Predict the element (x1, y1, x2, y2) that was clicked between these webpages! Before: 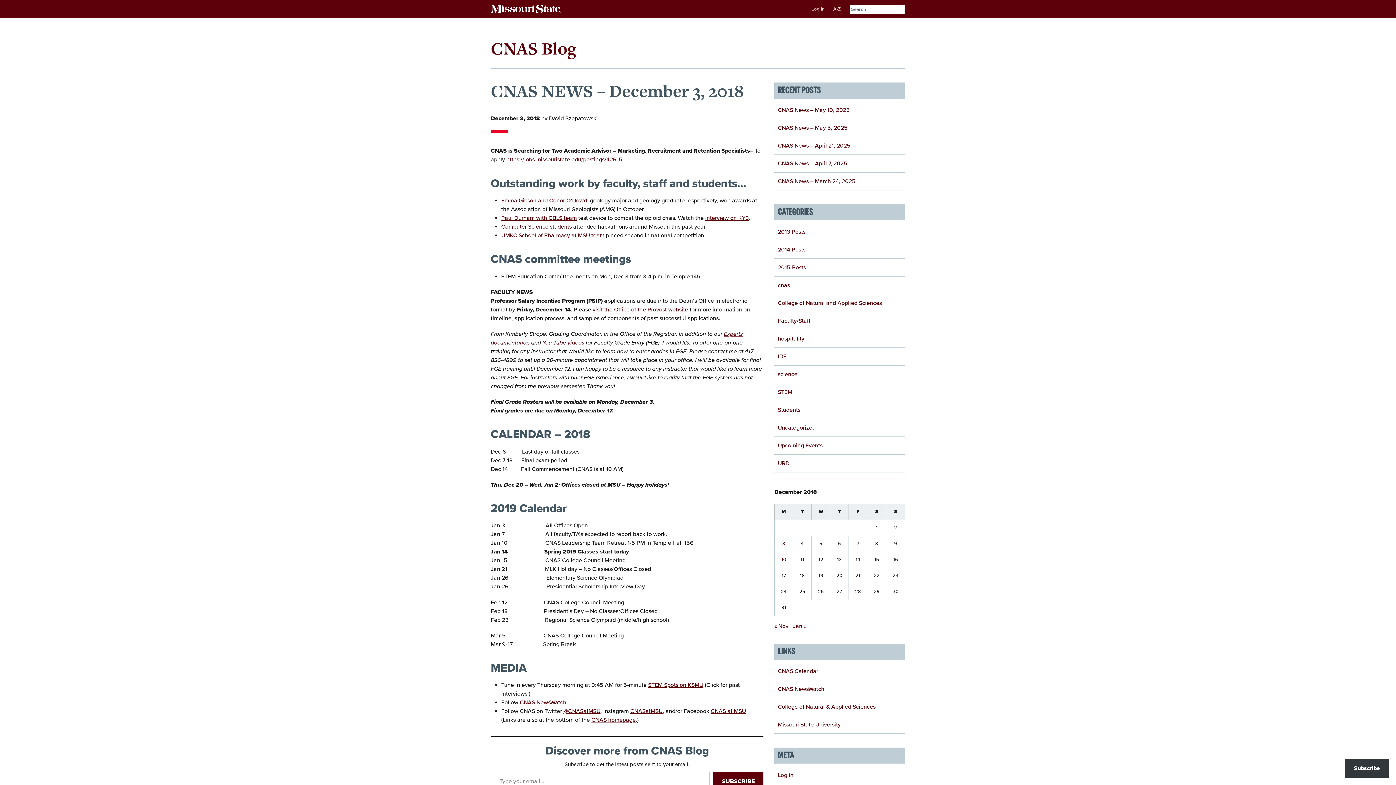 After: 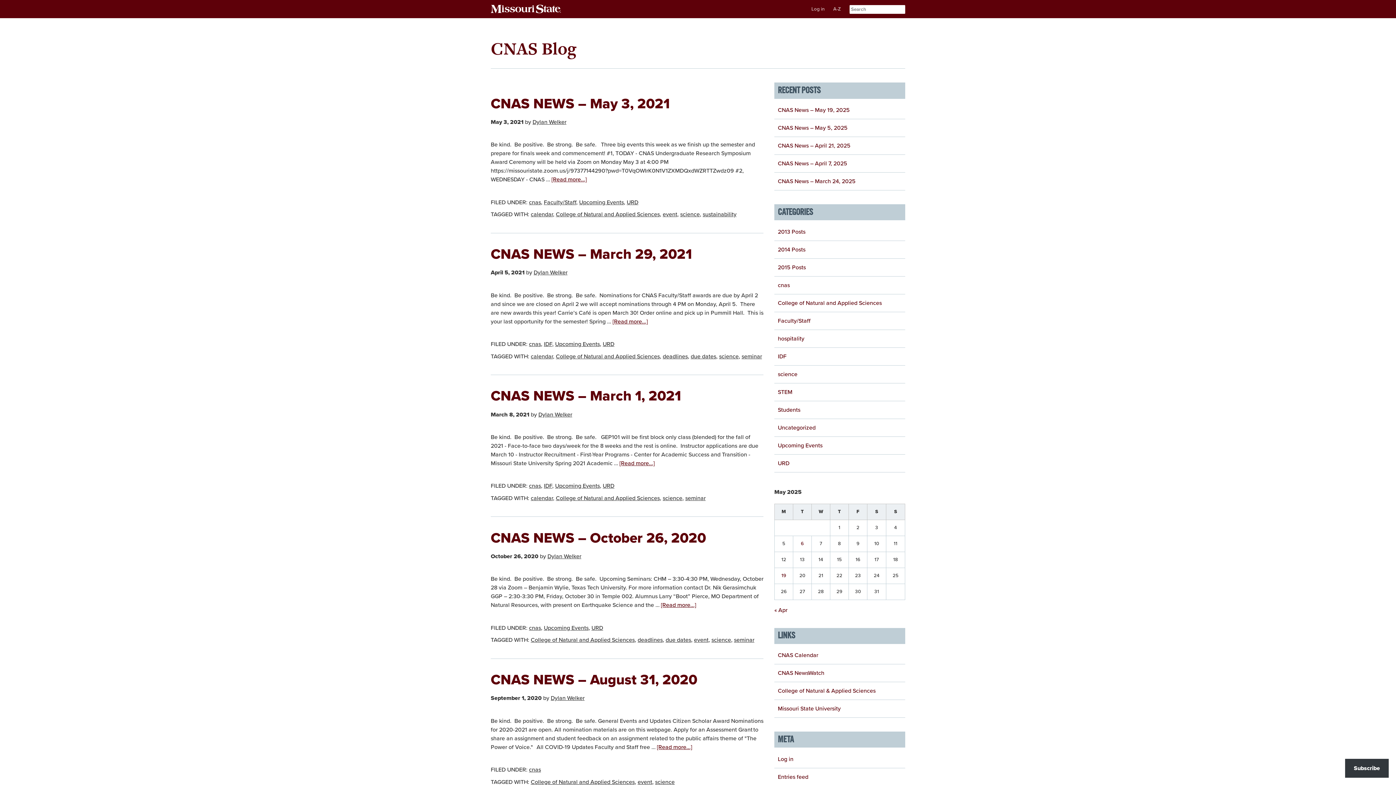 Action: bbox: (778, 370, 797, 378) label: science